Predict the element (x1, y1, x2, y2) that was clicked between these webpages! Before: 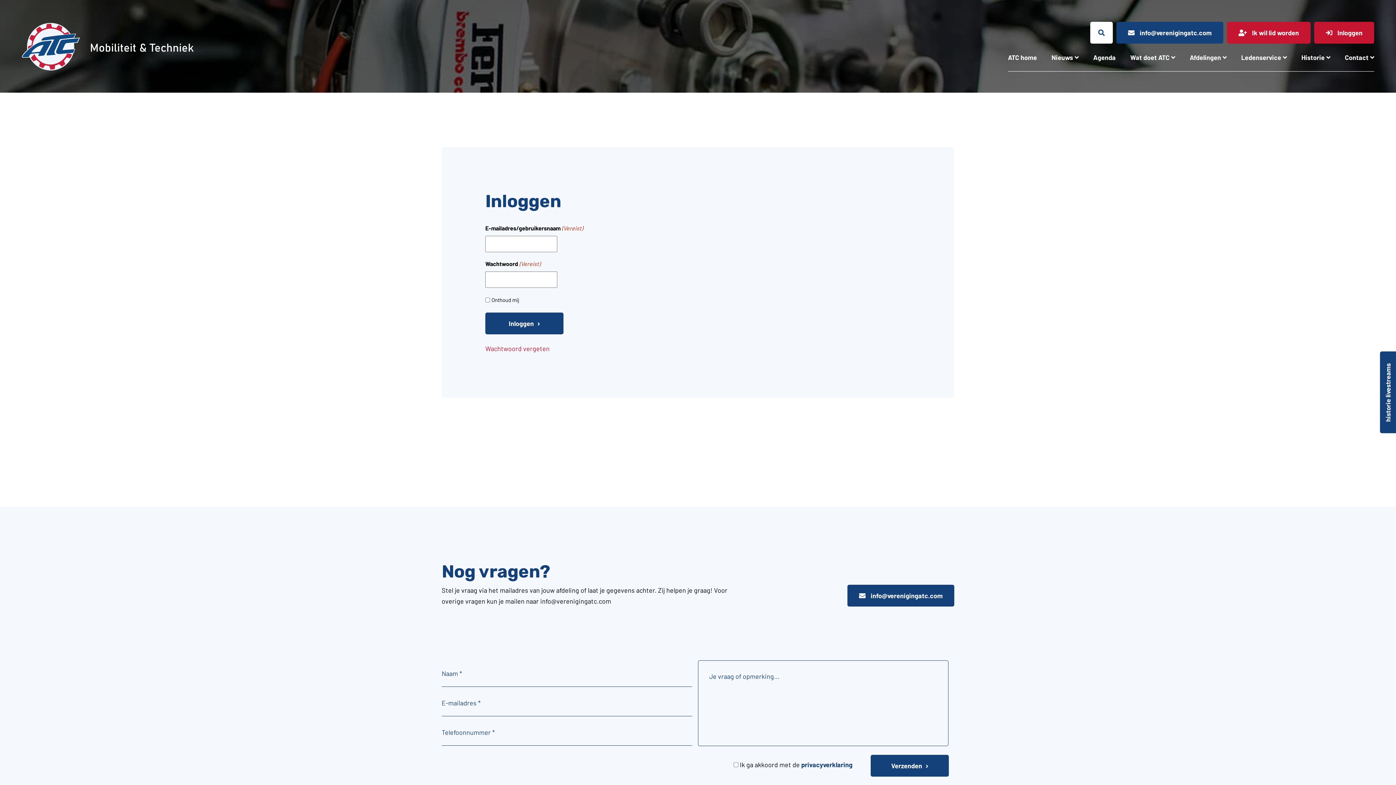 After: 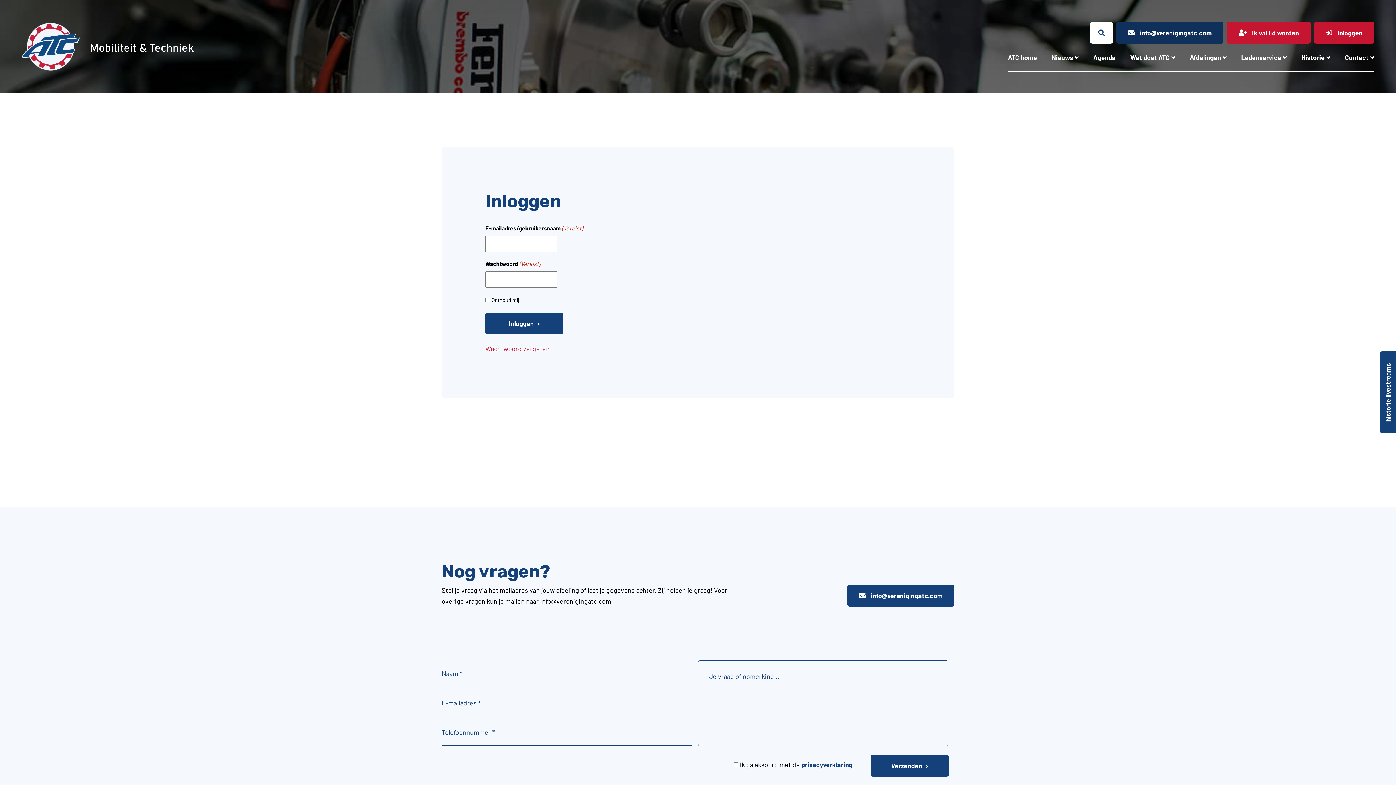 Action: bbox: (1116, 21, 1223, 43) label:  info@verenigingatc.com